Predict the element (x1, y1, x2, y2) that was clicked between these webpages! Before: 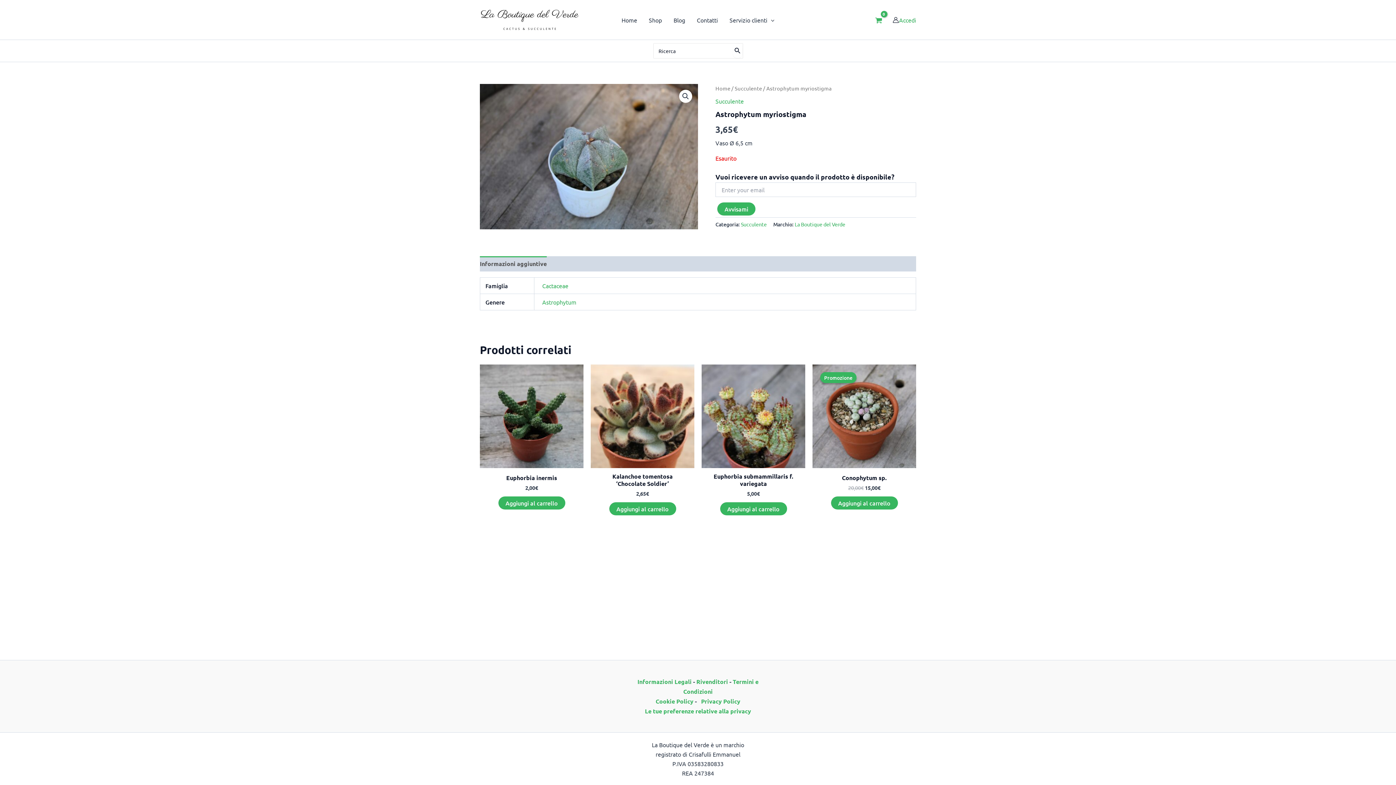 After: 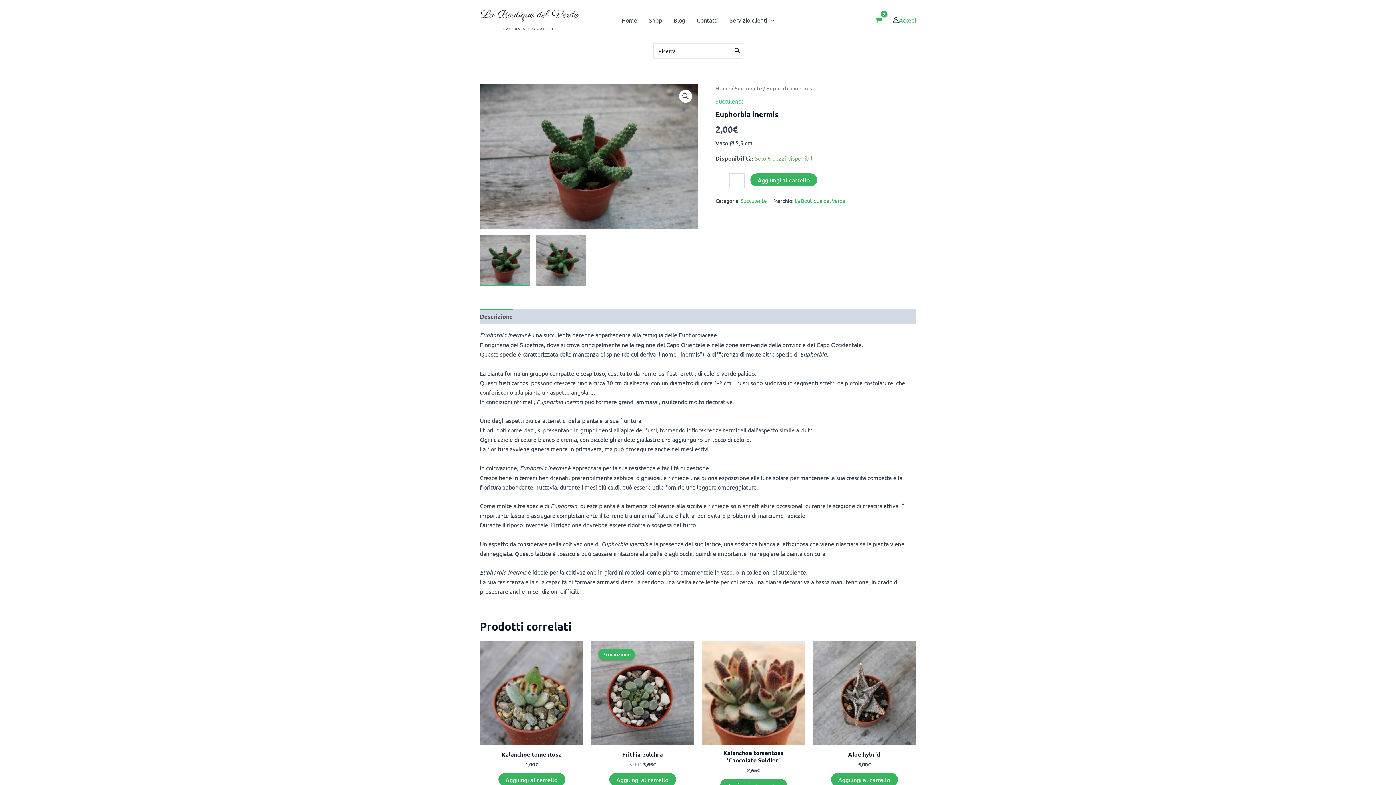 Action: bbox: (486, 474, 576, 484) label: Euphorbia inermis